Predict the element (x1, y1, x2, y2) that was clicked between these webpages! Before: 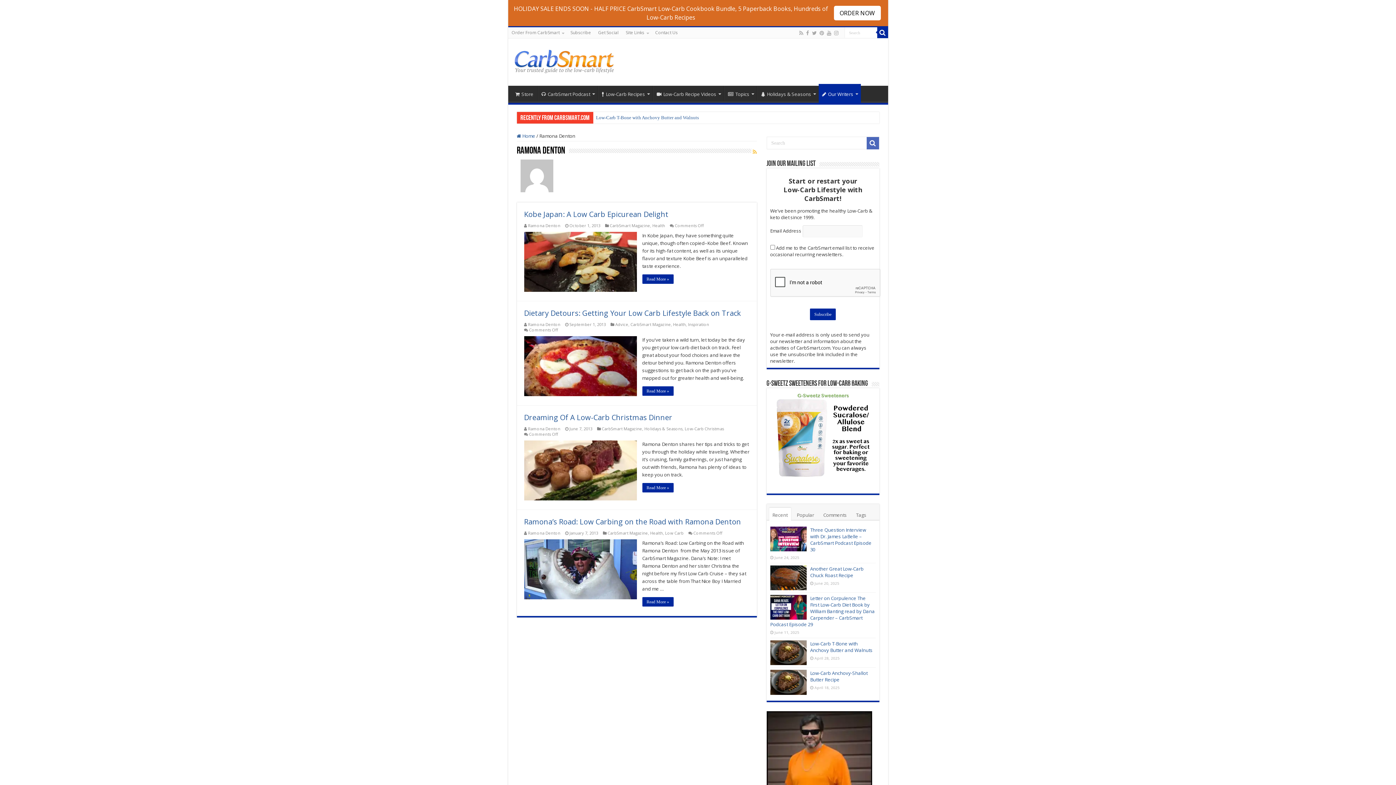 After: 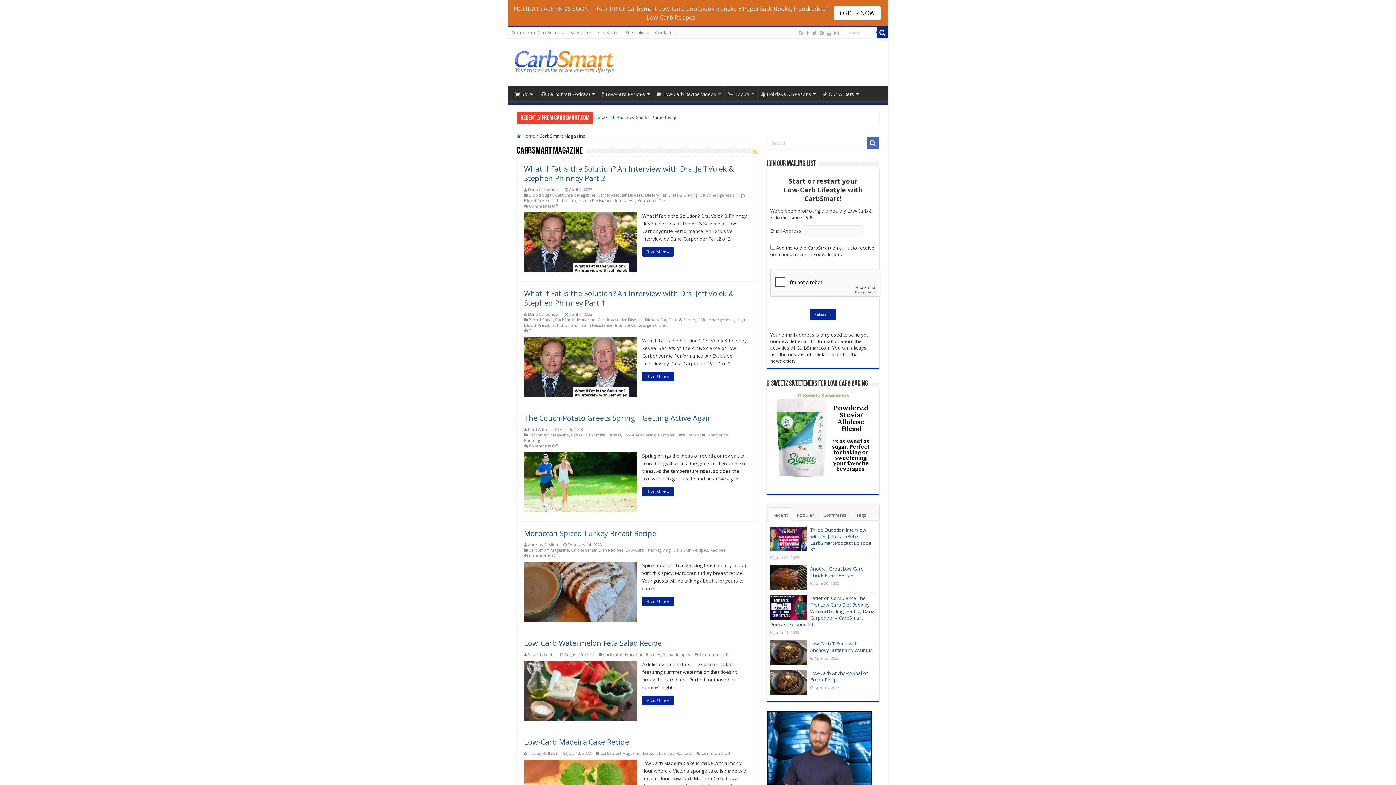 Action: bbox: (610, 222, 650, 228) label: CarbSmart Magazine